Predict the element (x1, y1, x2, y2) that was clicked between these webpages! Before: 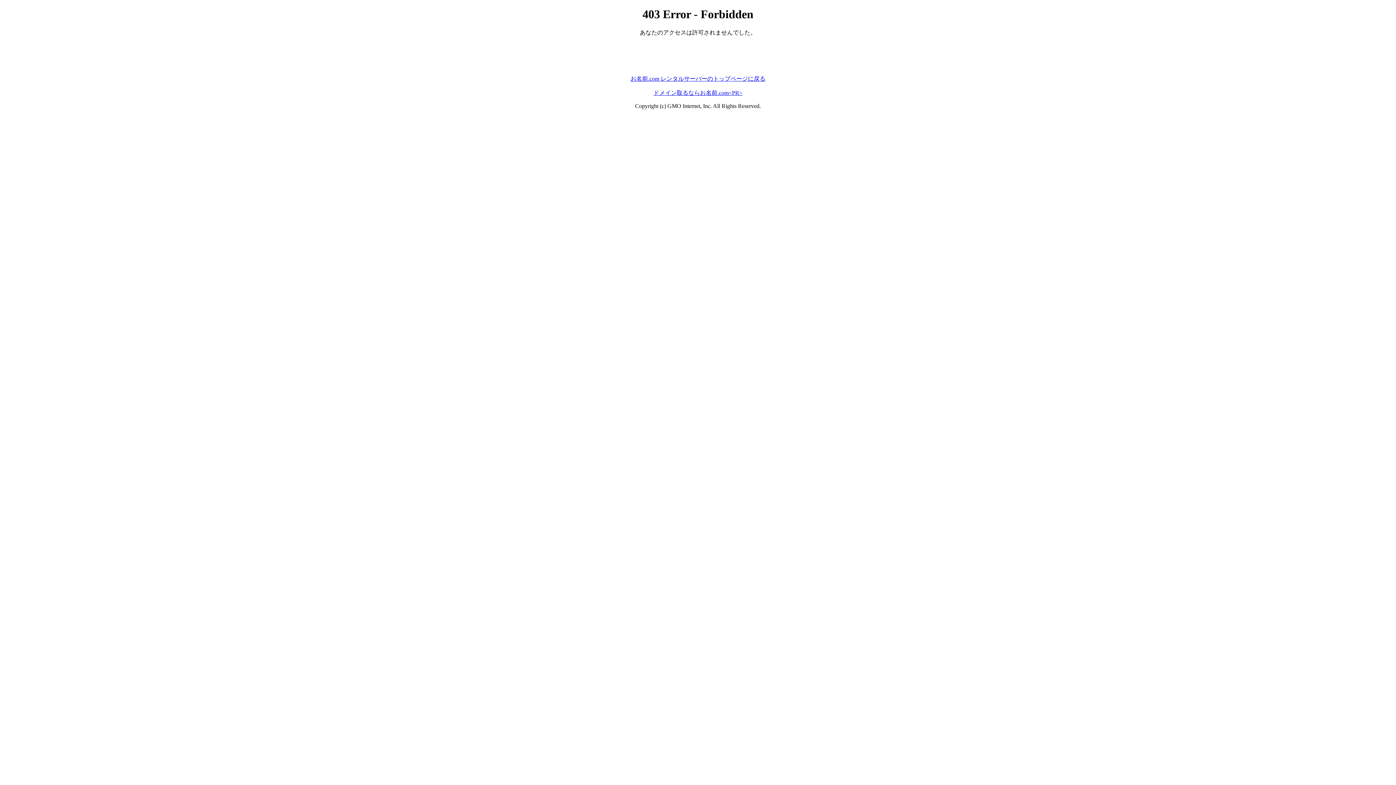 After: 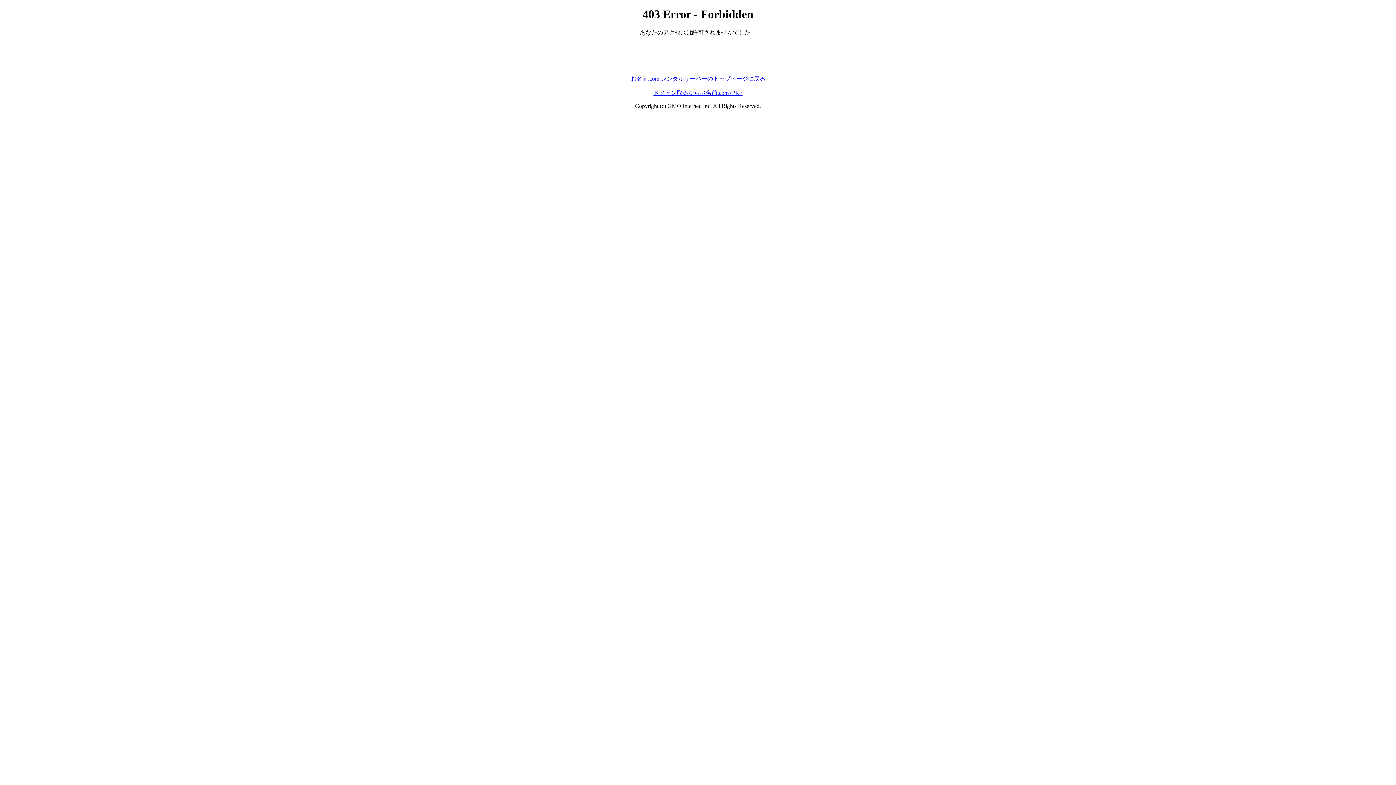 Action: bbox: (653, 89, 742, 95) label: ドメイン取るならお名前.com<PR>